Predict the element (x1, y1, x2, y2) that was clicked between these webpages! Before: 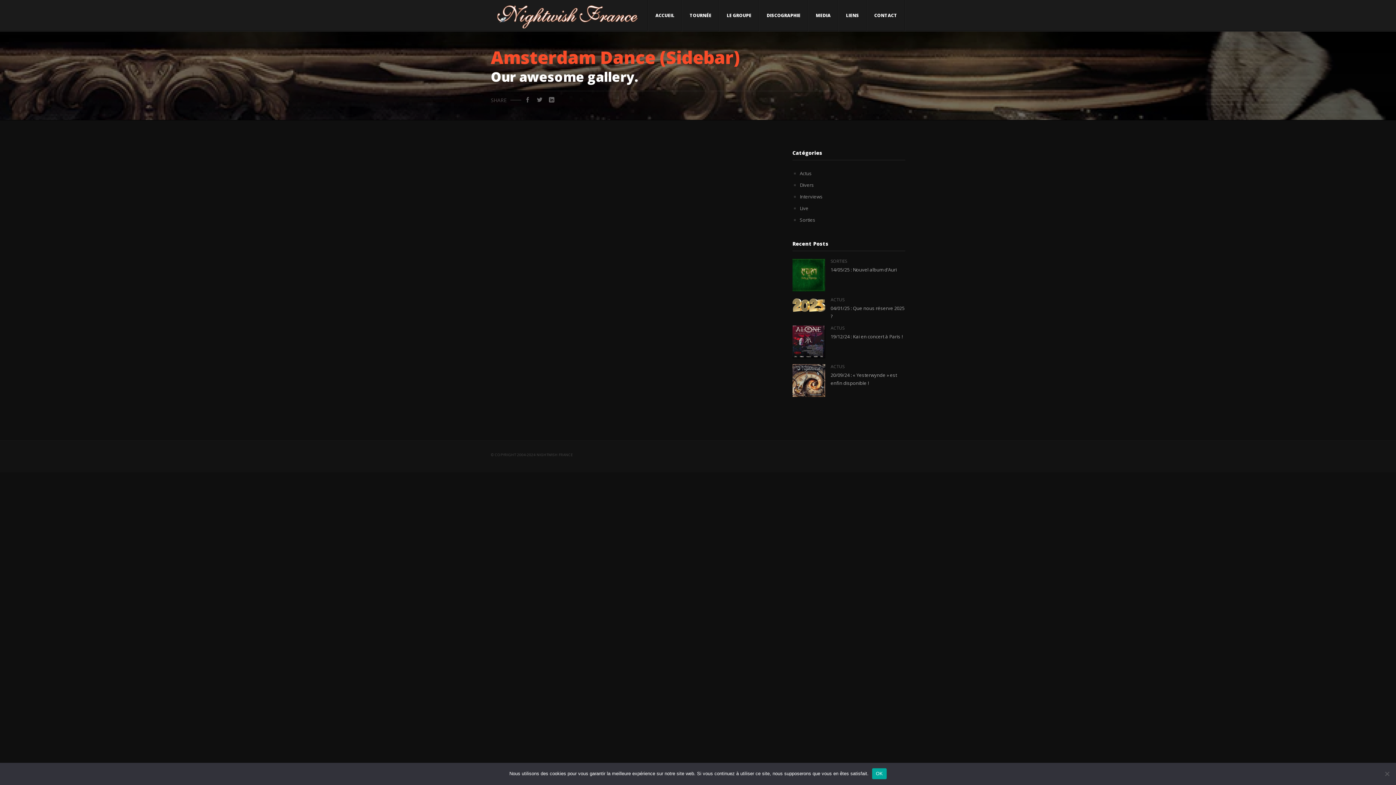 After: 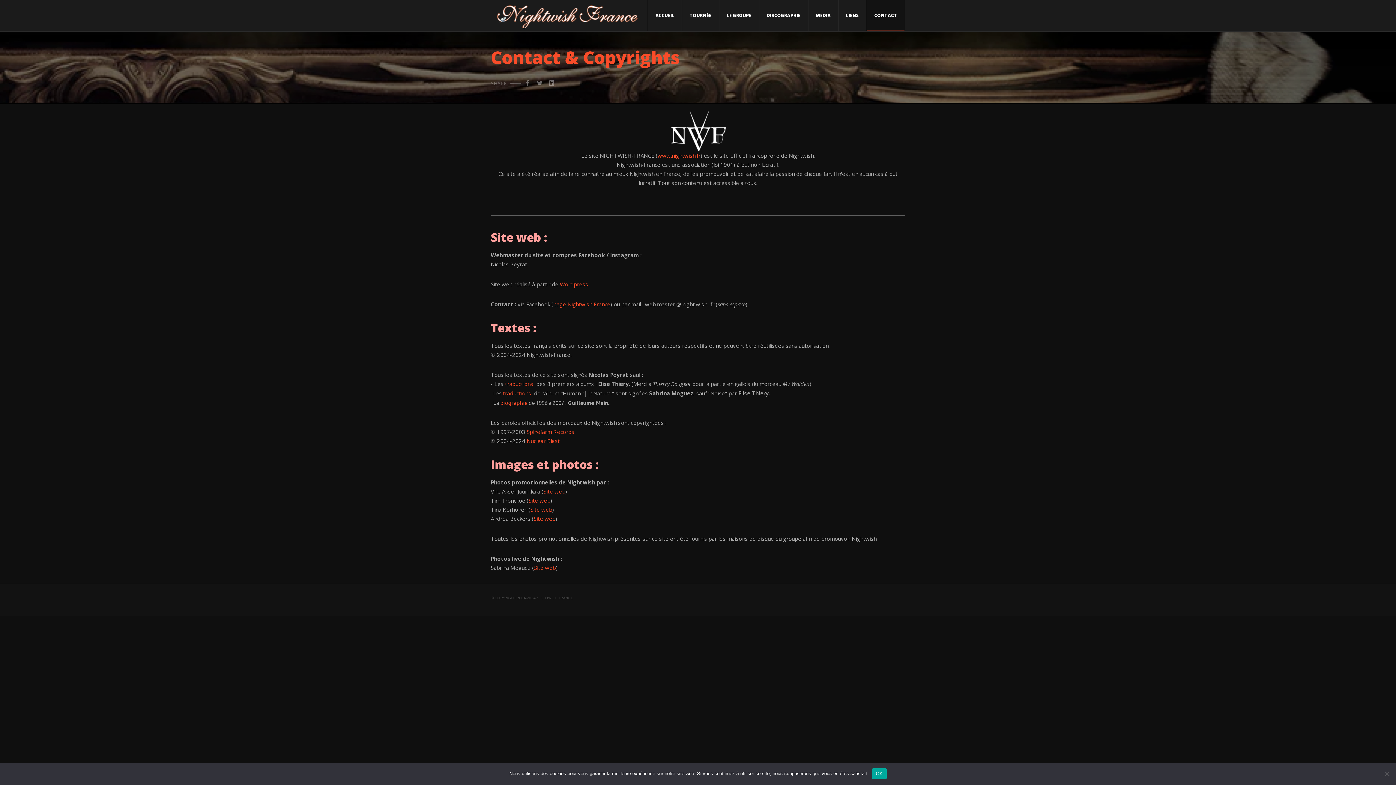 Action: label: CONTACT bbox: (866, 0, 905, 31)